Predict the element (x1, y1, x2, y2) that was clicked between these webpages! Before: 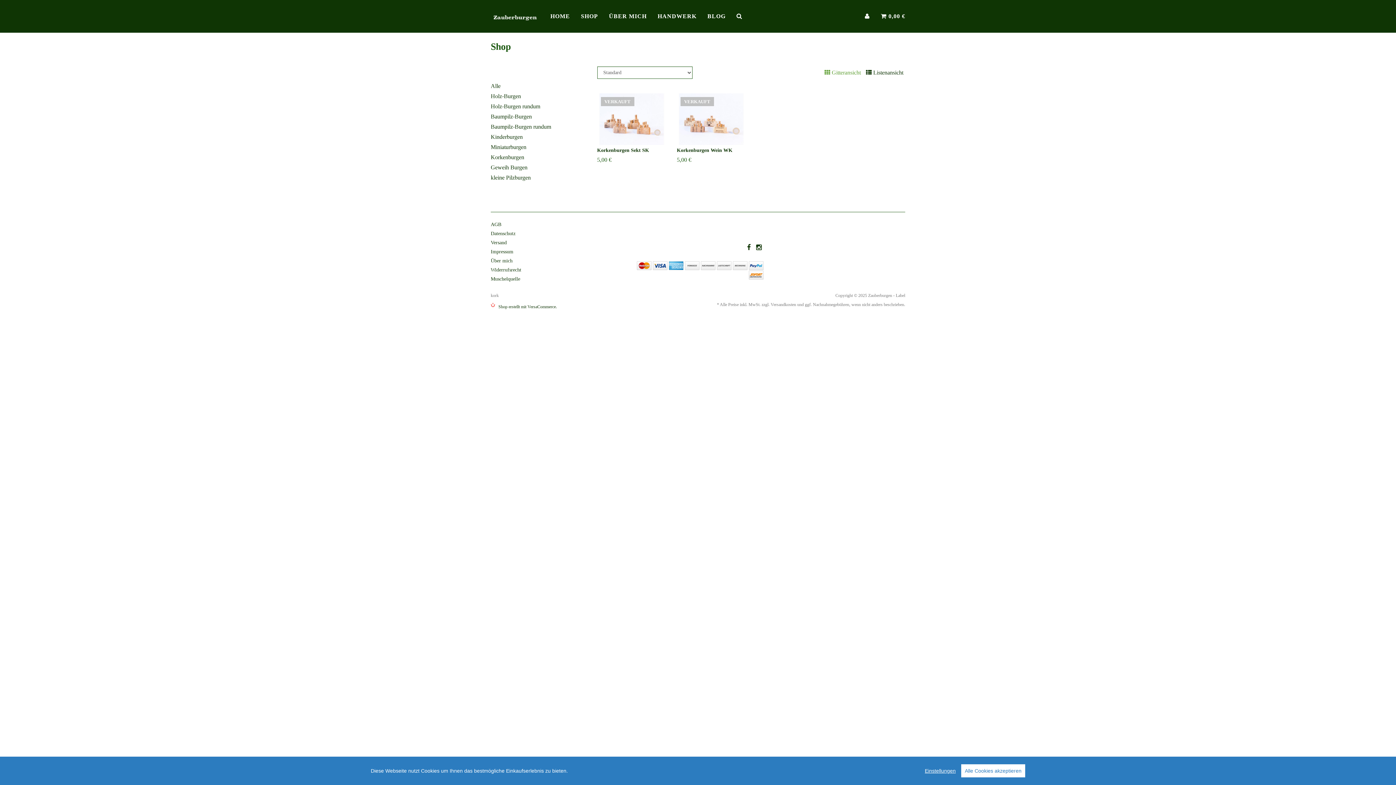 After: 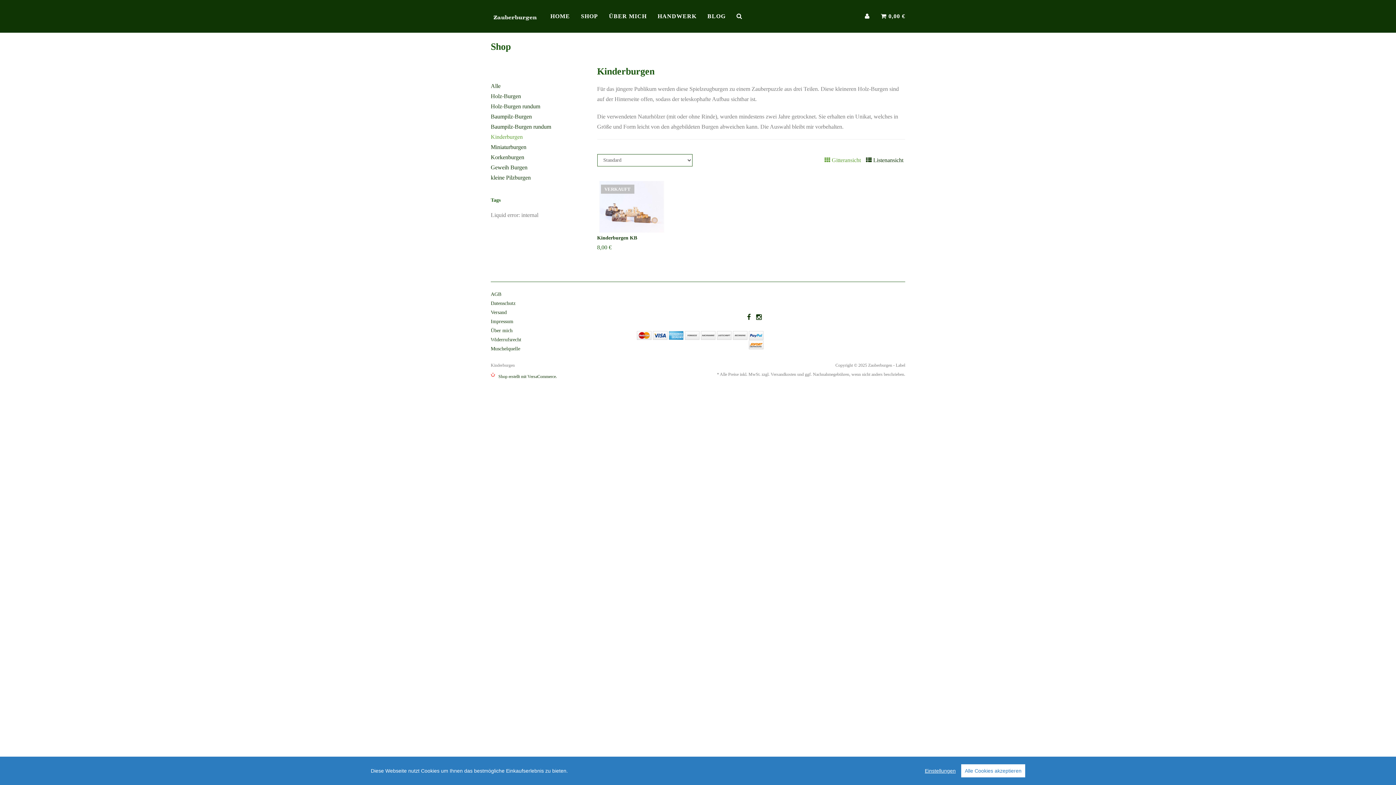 Action: bbox: (490, 133, 522, 140) label: Kinderburgen